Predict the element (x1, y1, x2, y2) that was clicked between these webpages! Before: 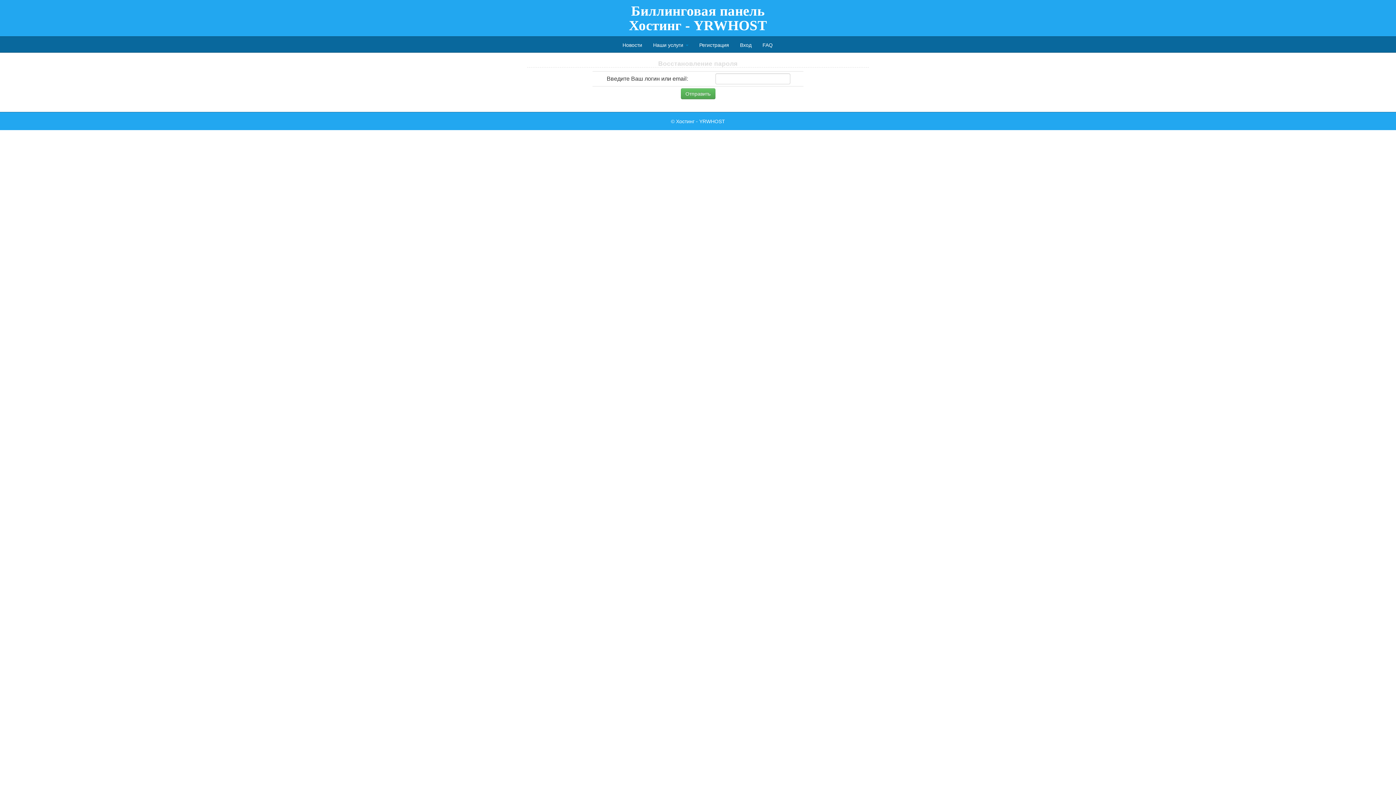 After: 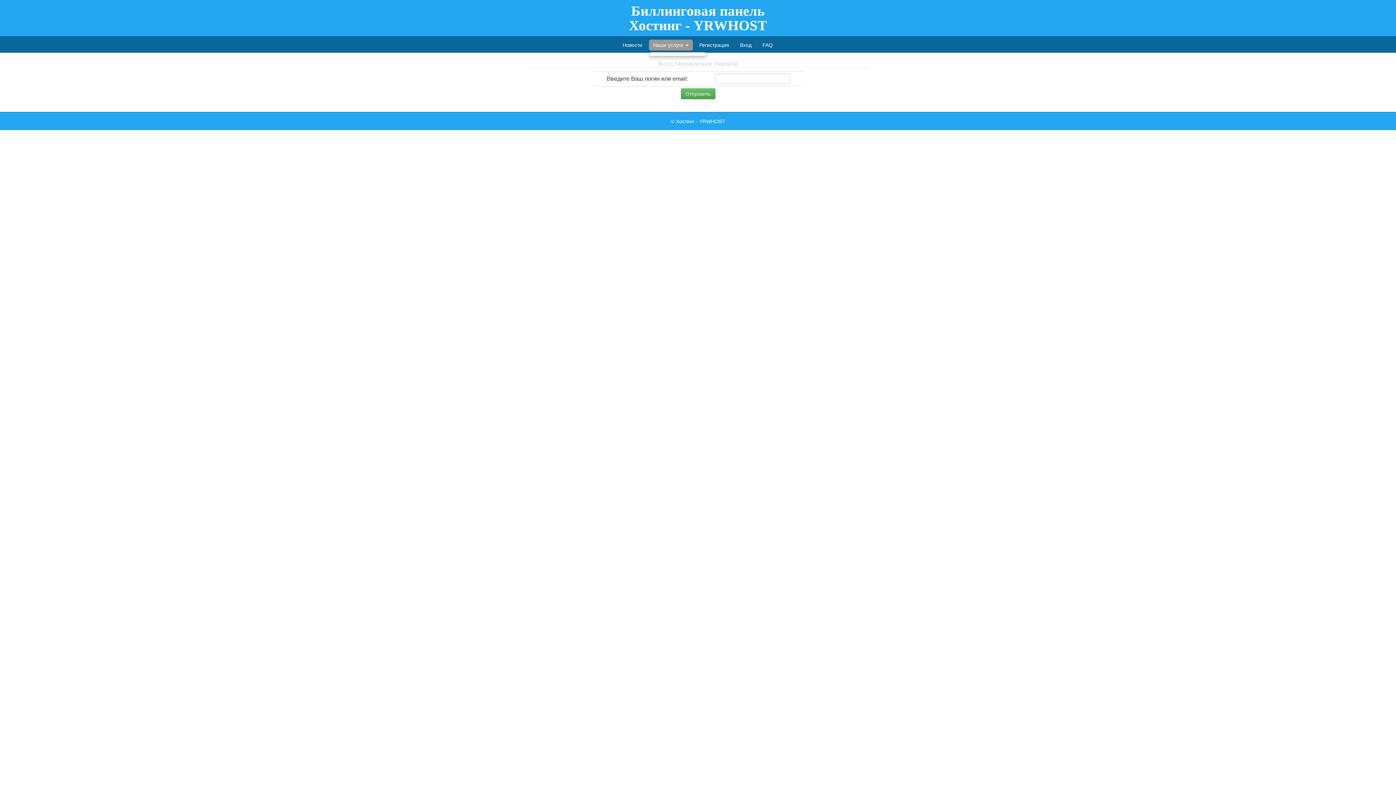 Action: bbox: (648, 39, 692, 50) label: Наши услуги 